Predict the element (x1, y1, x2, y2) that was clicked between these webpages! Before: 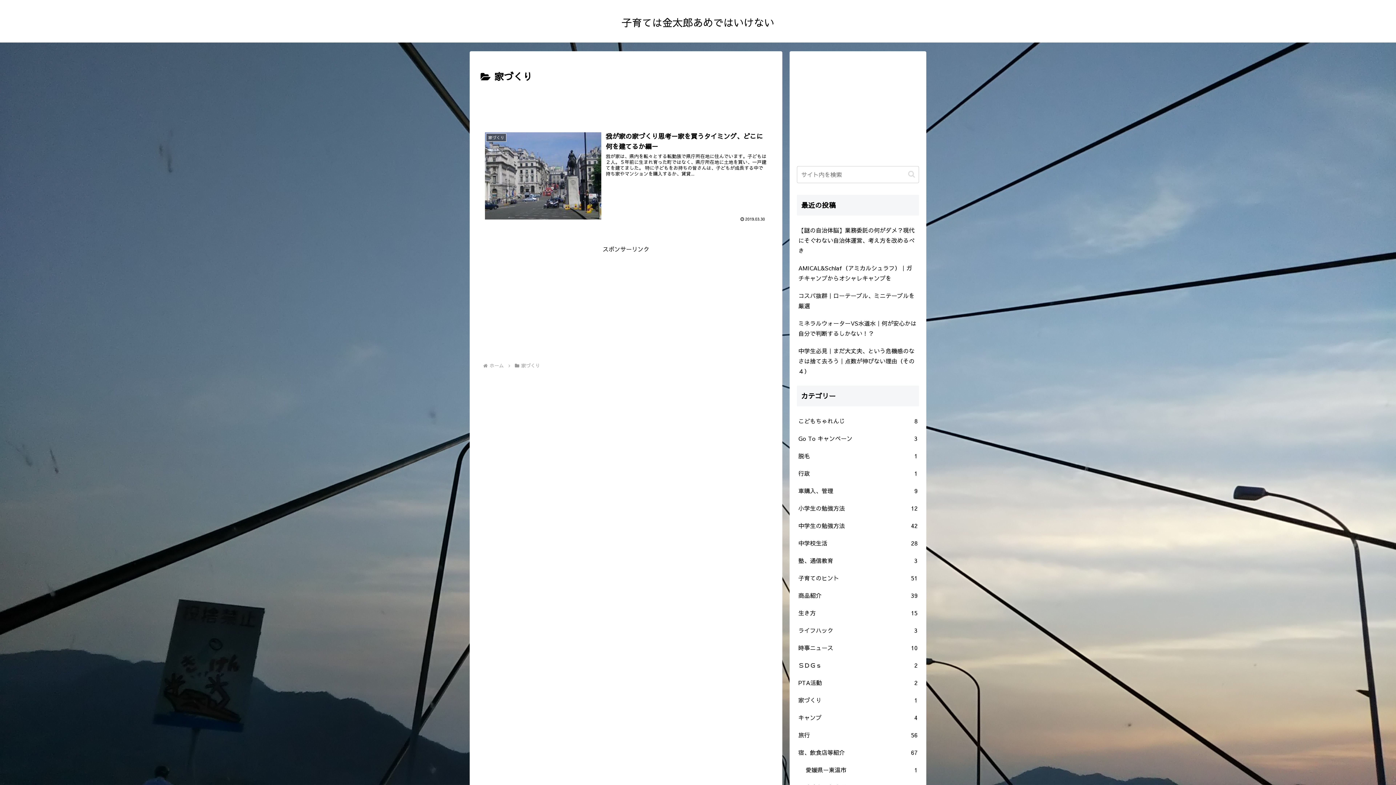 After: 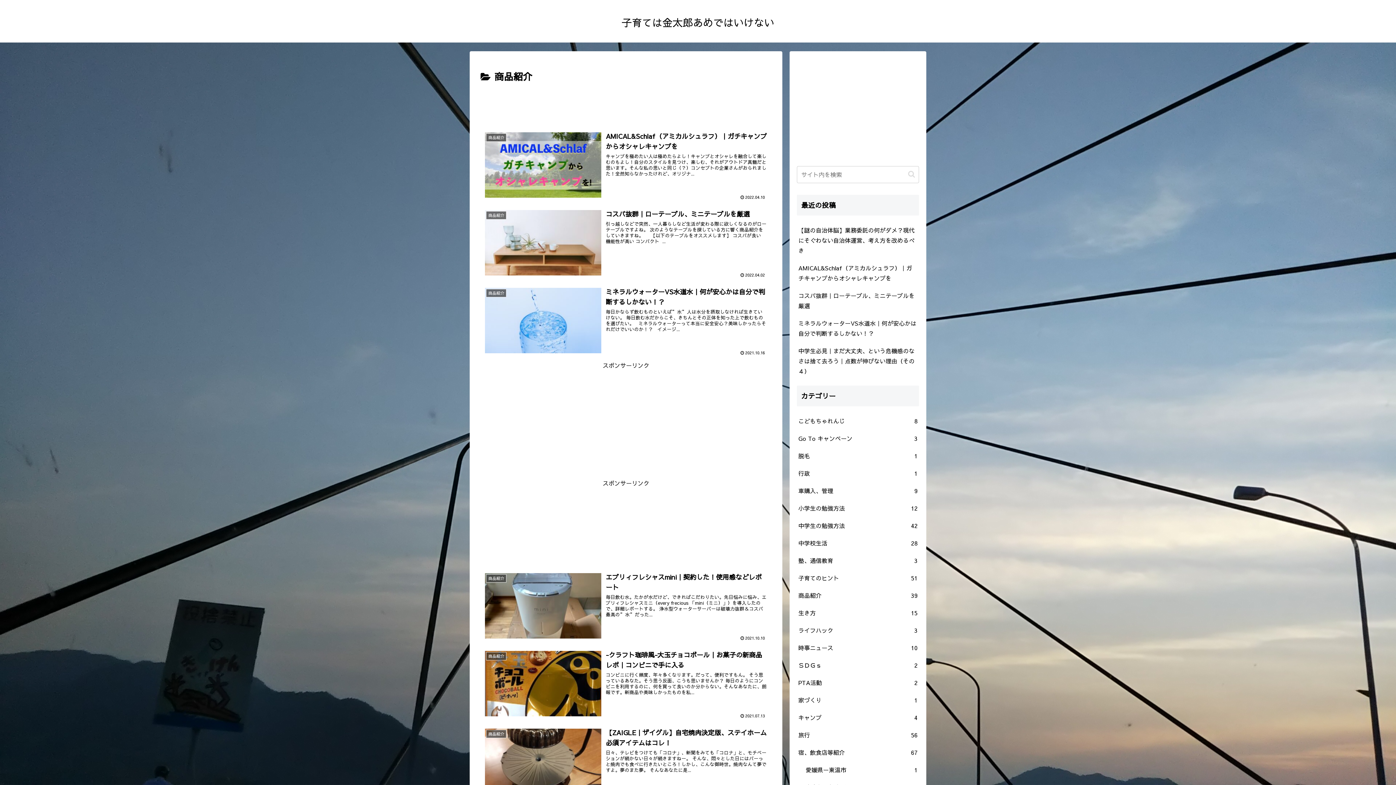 Action: label: 商品紹介
39 bbox: (797, 586, 919, 604)